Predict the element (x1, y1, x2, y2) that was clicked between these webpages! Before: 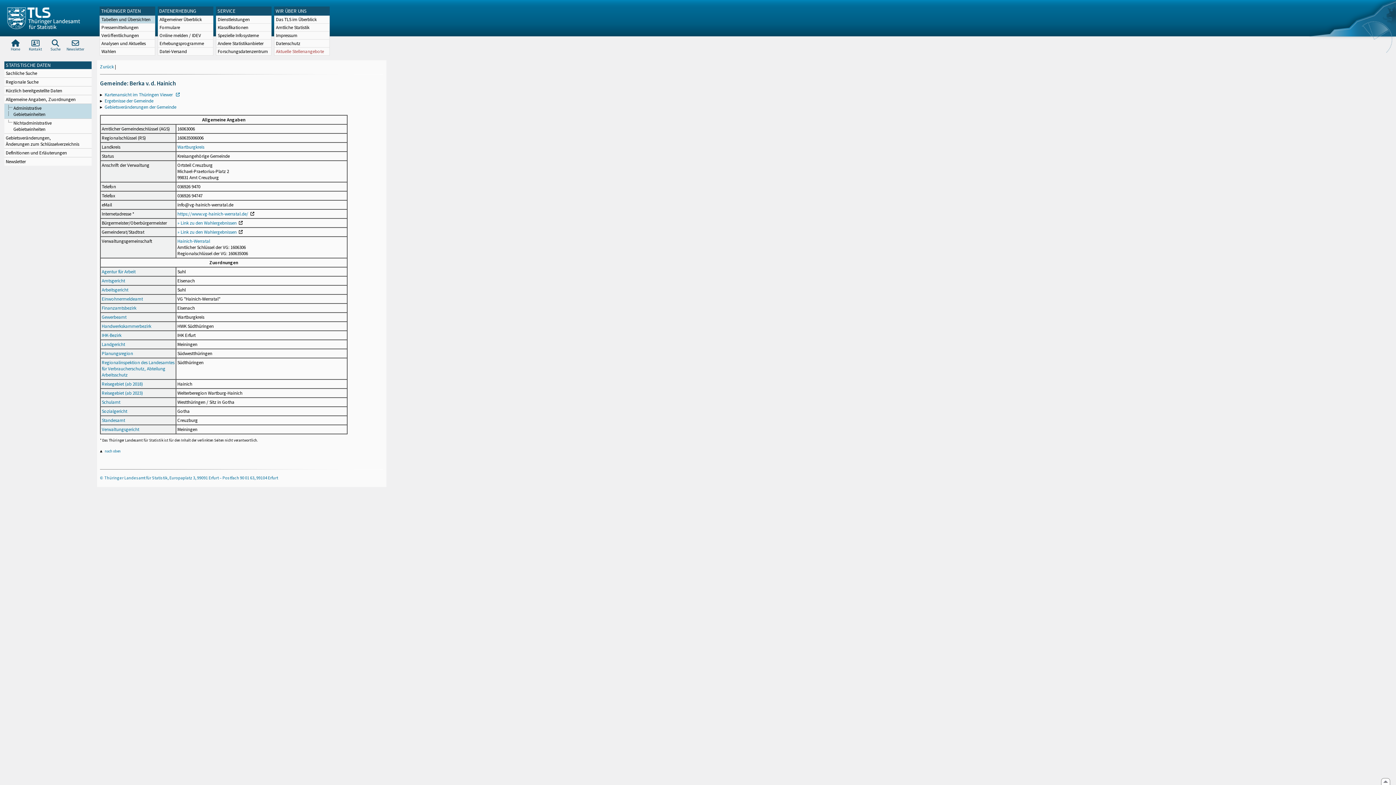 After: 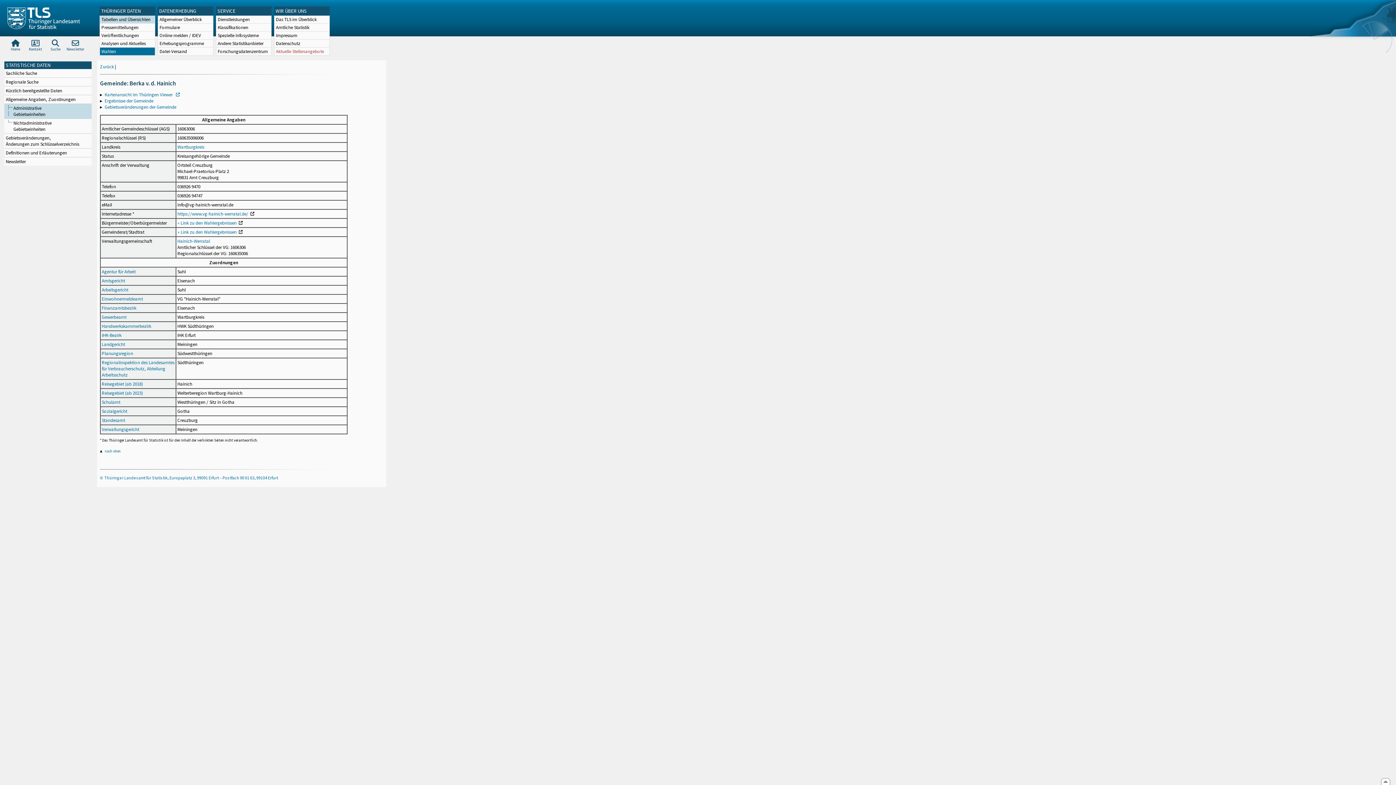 Action: bbox: (100, 47, 154, 55) label: Wahlen